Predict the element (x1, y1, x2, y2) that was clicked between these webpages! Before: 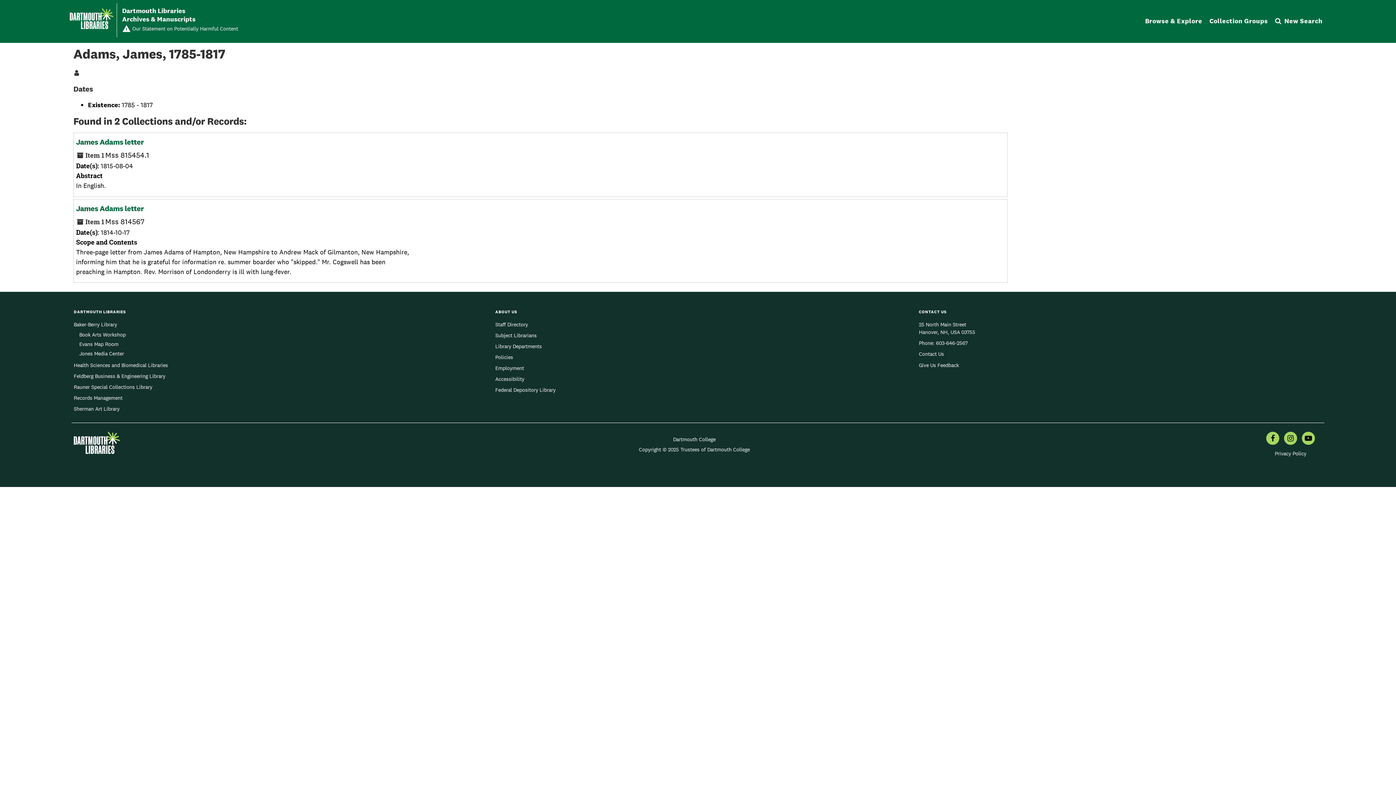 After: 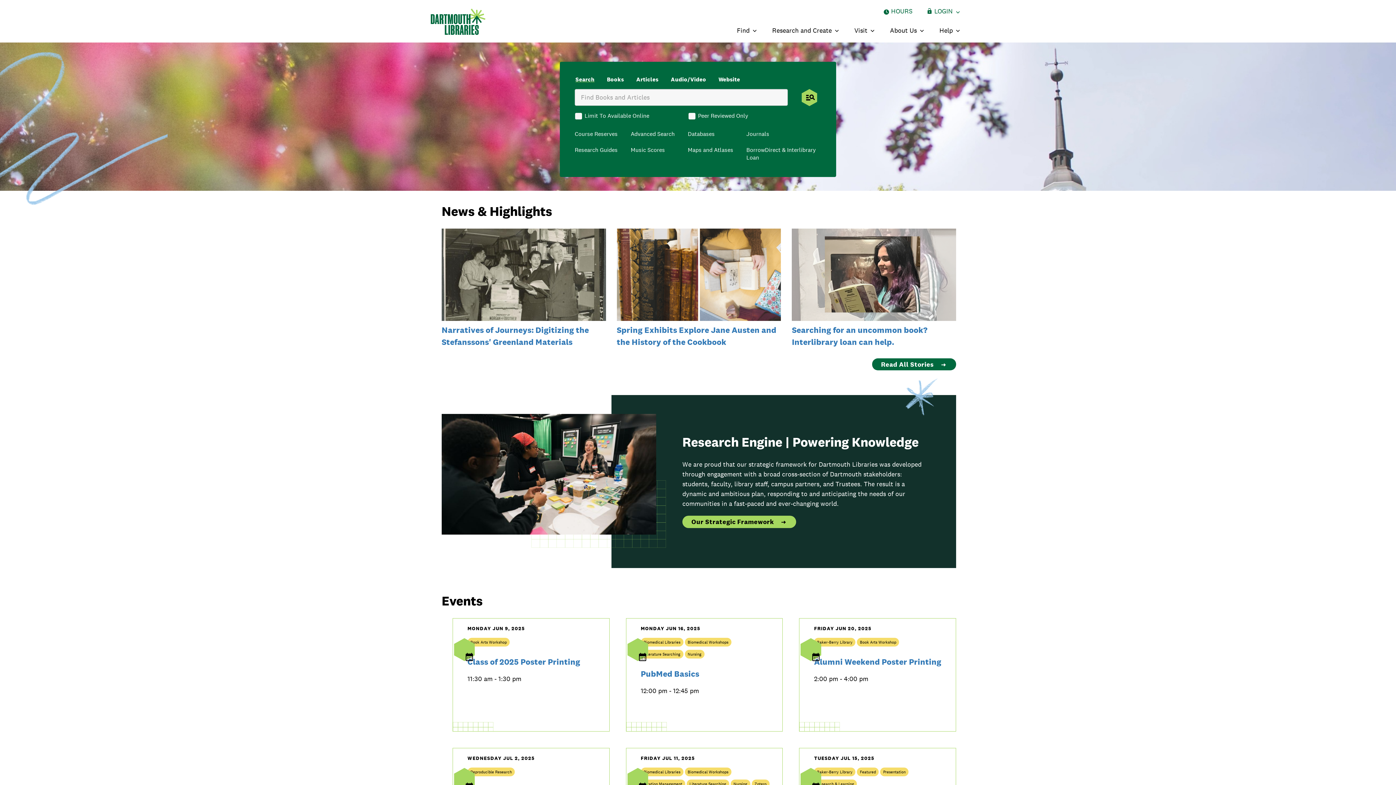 Action: bbox: (73, 431, 127, 454)